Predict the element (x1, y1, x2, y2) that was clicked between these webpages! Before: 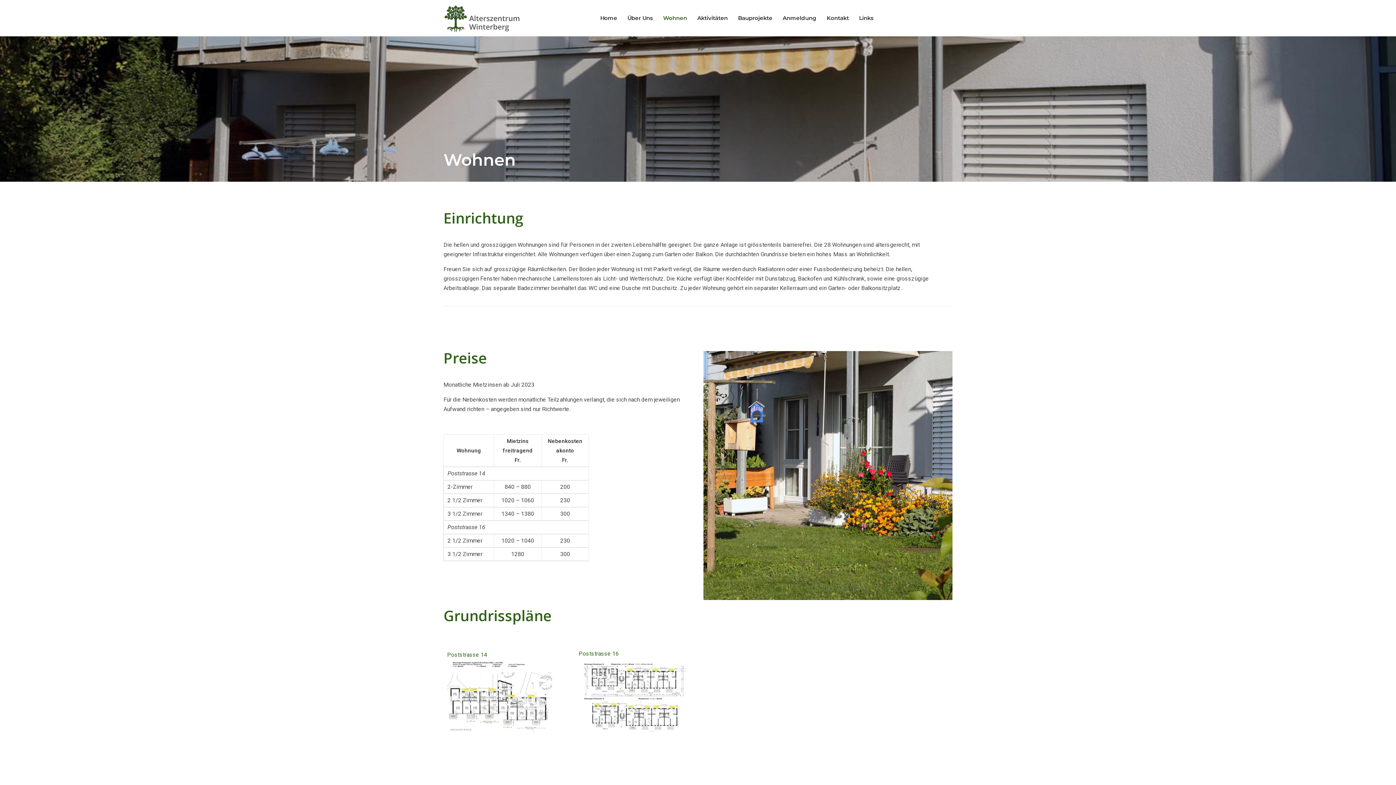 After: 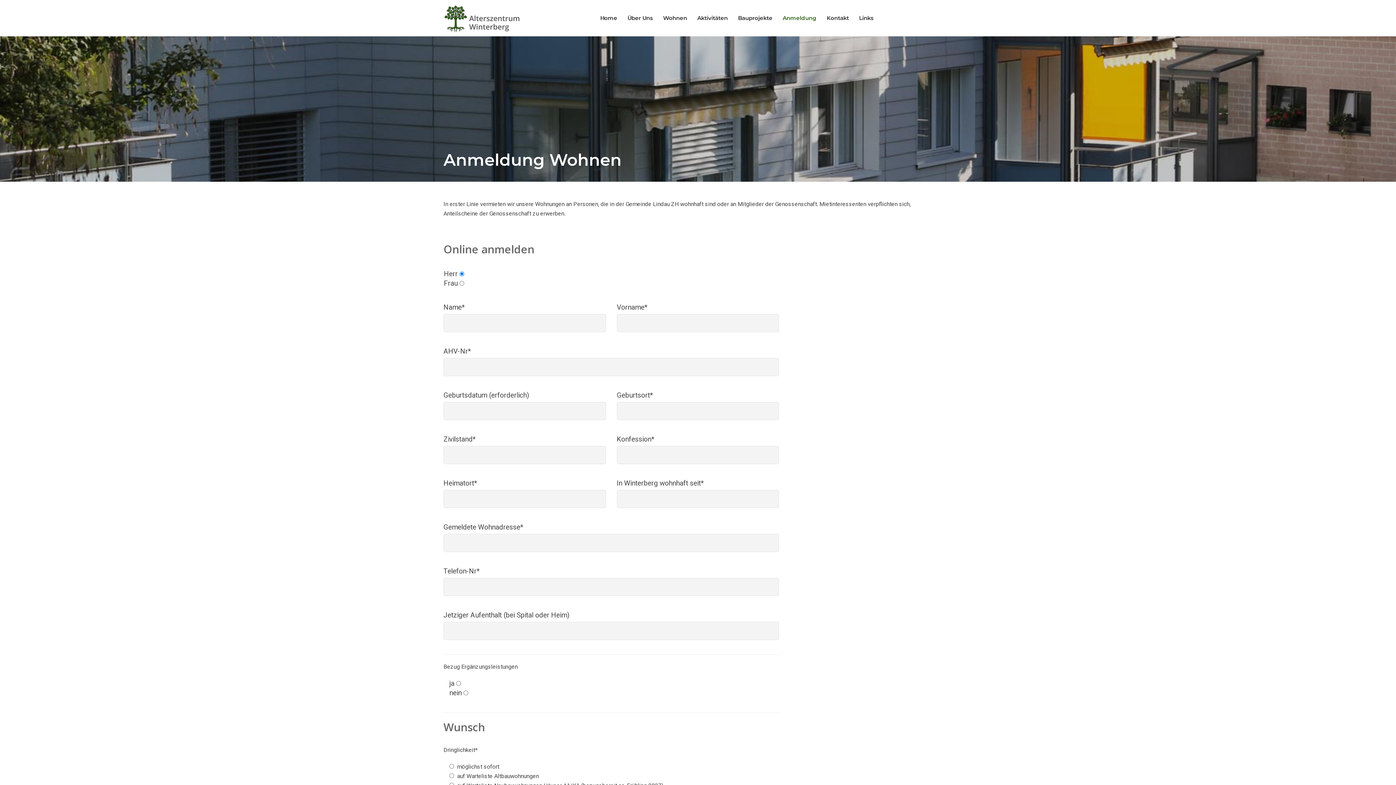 Action: label: Anmeldung bbox: (778, 0, 821, 36)